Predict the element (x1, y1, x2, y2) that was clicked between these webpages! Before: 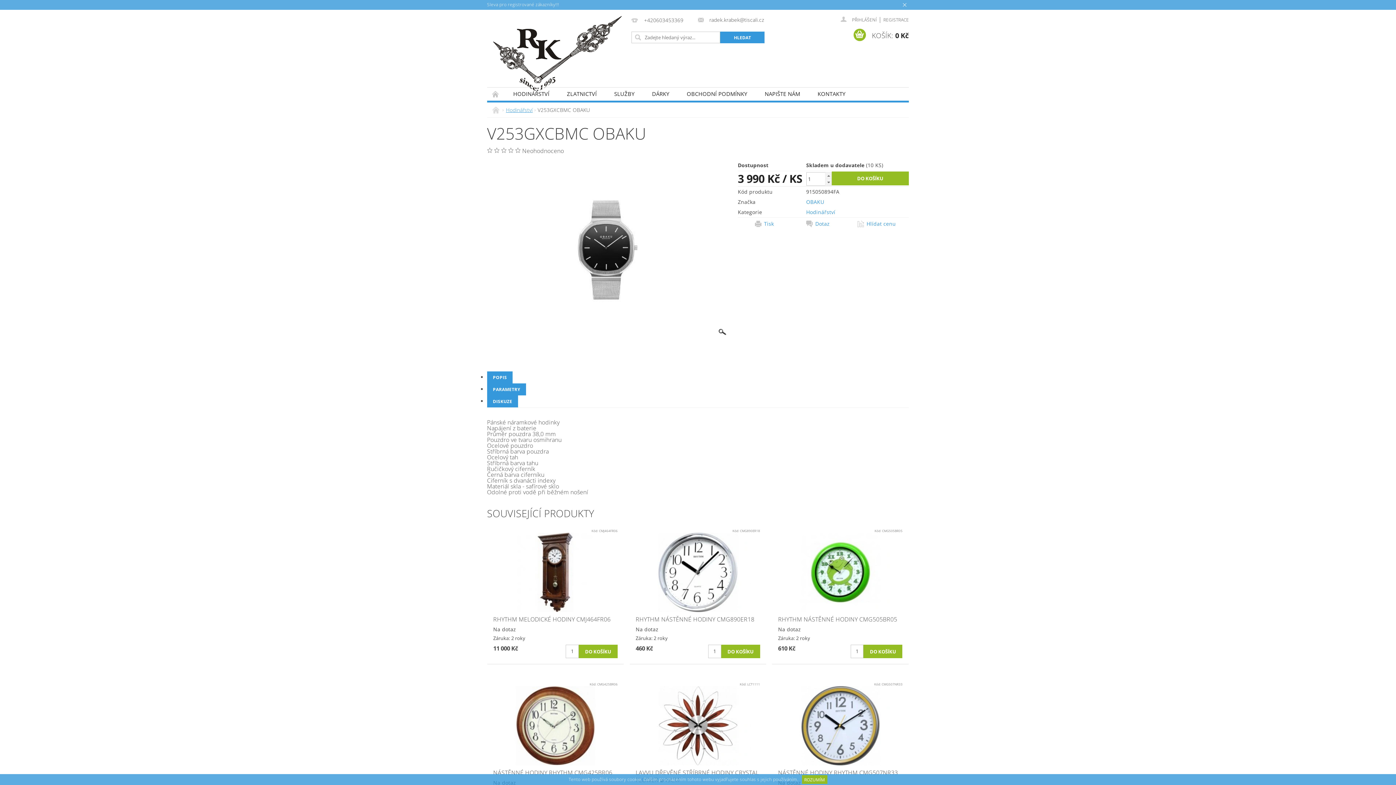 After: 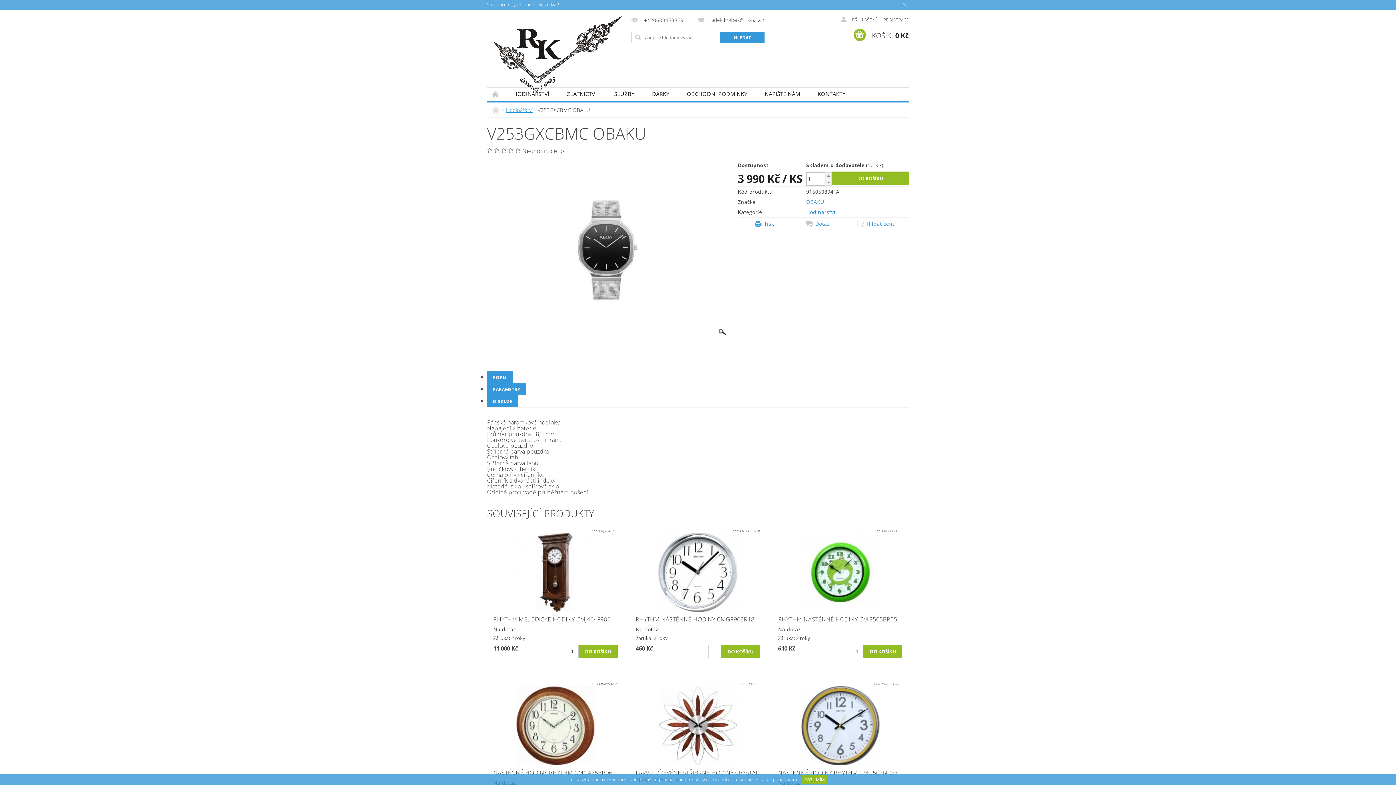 Action: label: Tisk bbox: (755, 220, 806, 227)